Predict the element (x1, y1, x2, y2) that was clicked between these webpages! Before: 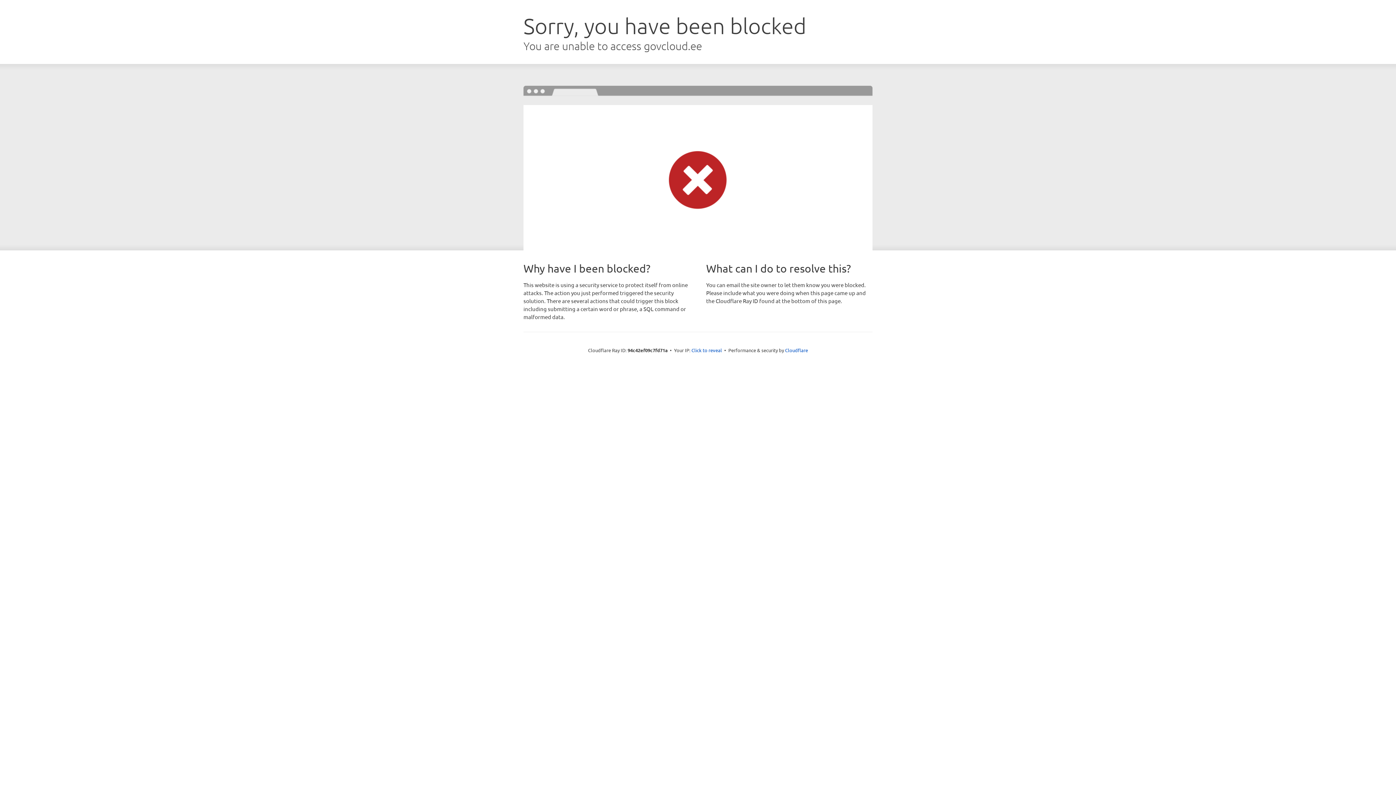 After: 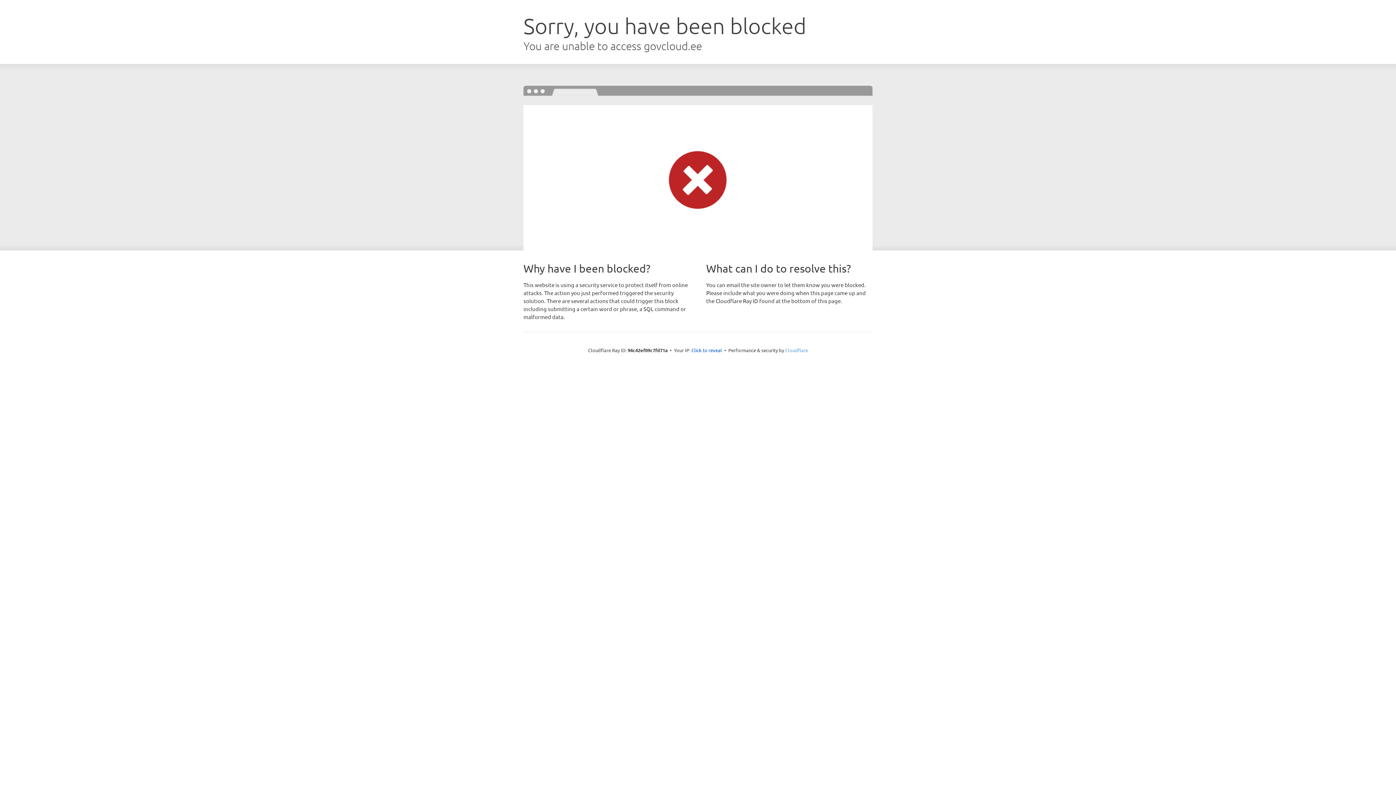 Action: bbox: (785, 347, 808, 353) label: Cloudflare